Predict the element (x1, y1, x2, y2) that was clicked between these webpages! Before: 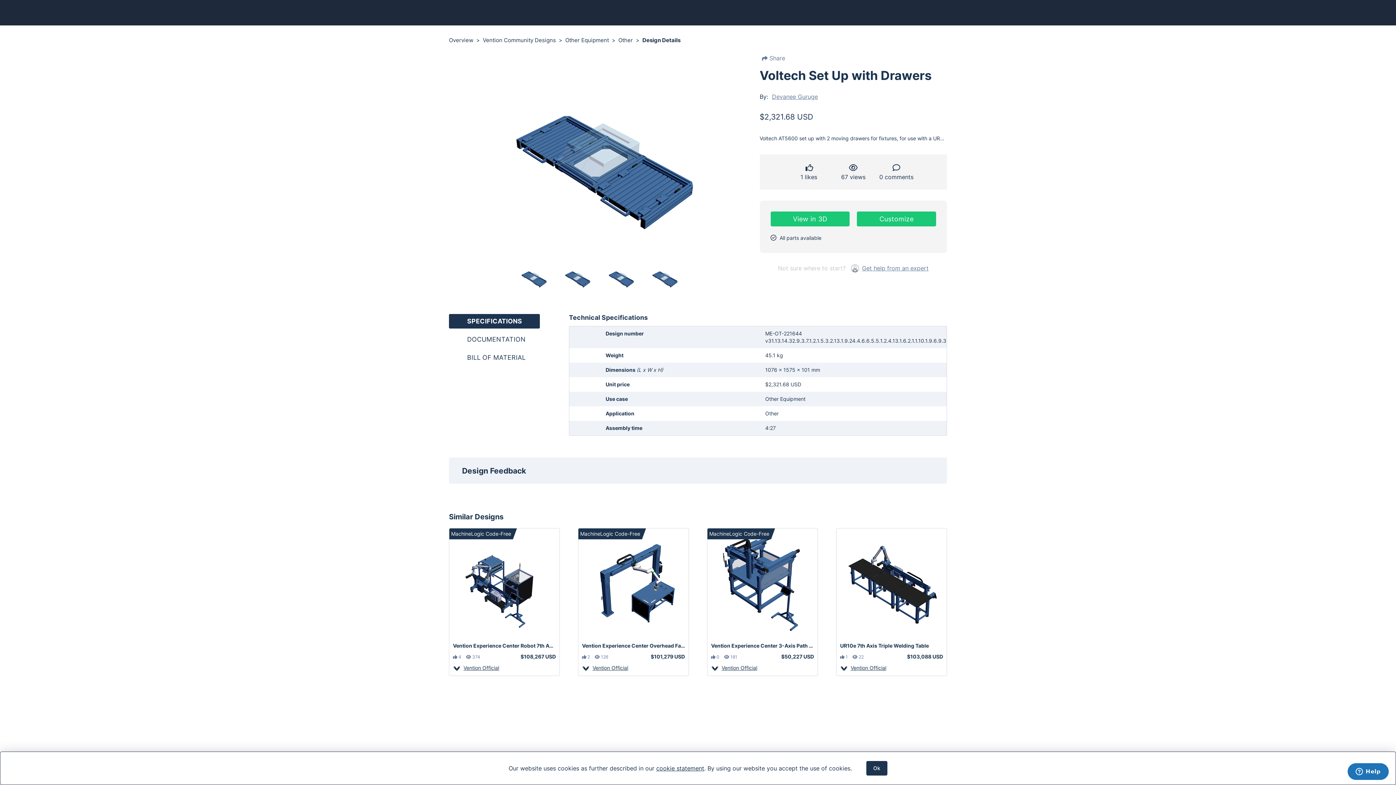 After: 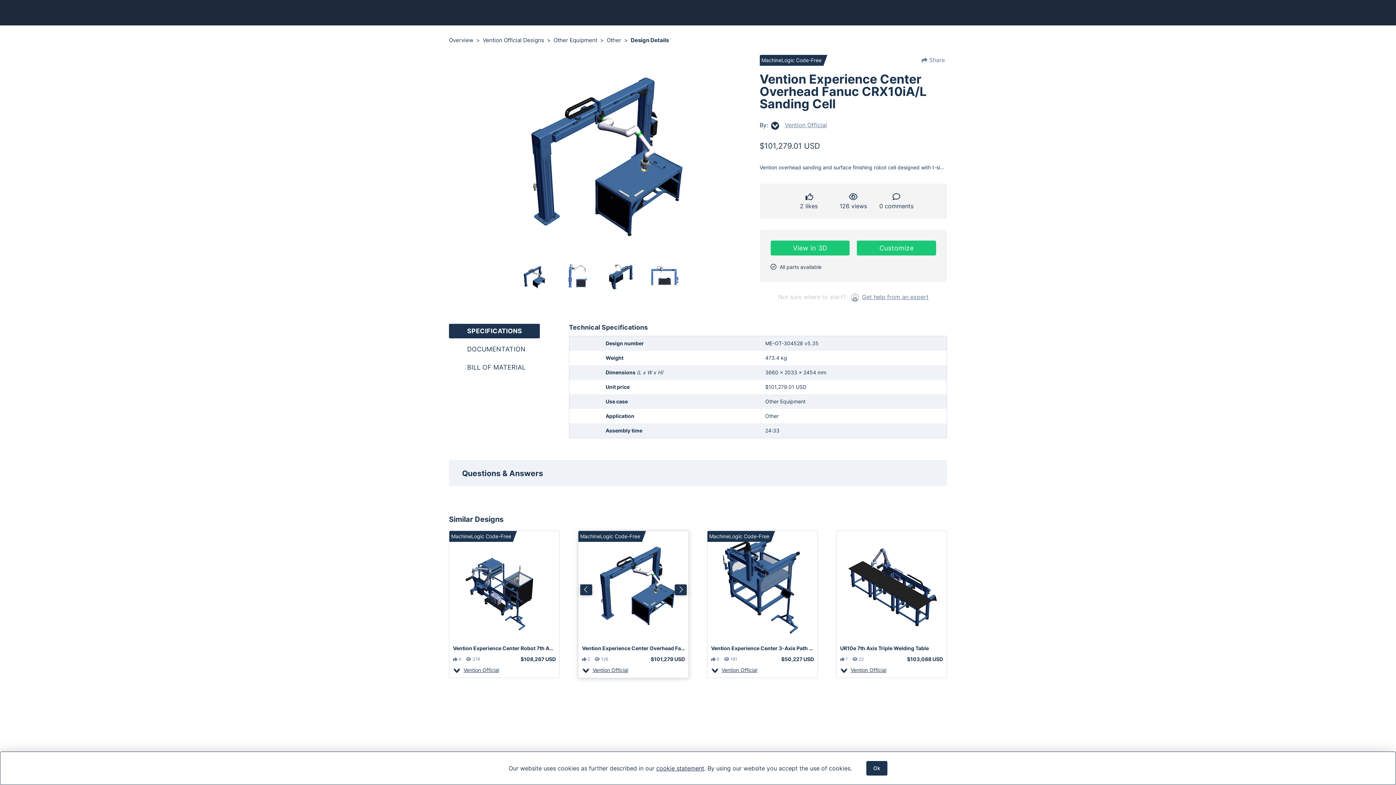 Action: bbox: (578, 528, 688, 638)